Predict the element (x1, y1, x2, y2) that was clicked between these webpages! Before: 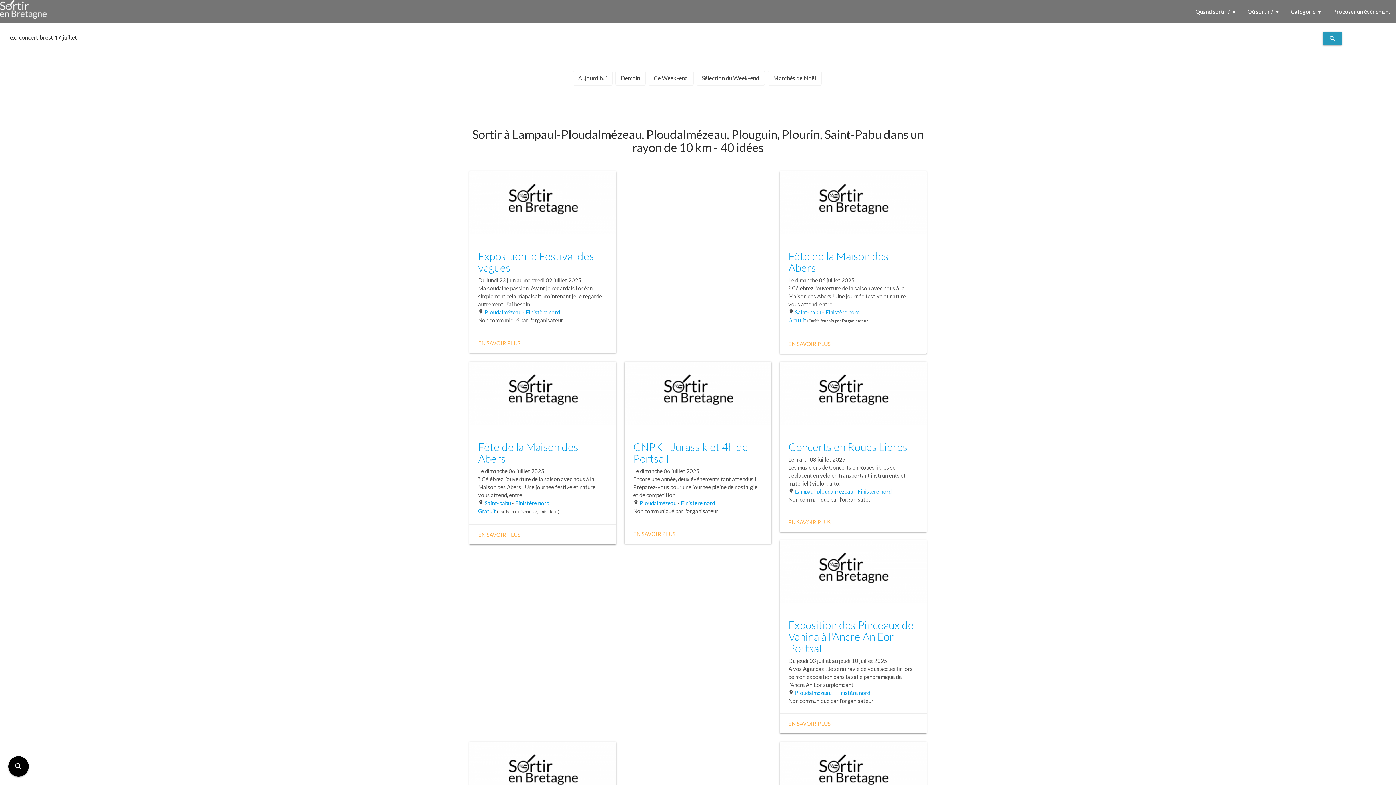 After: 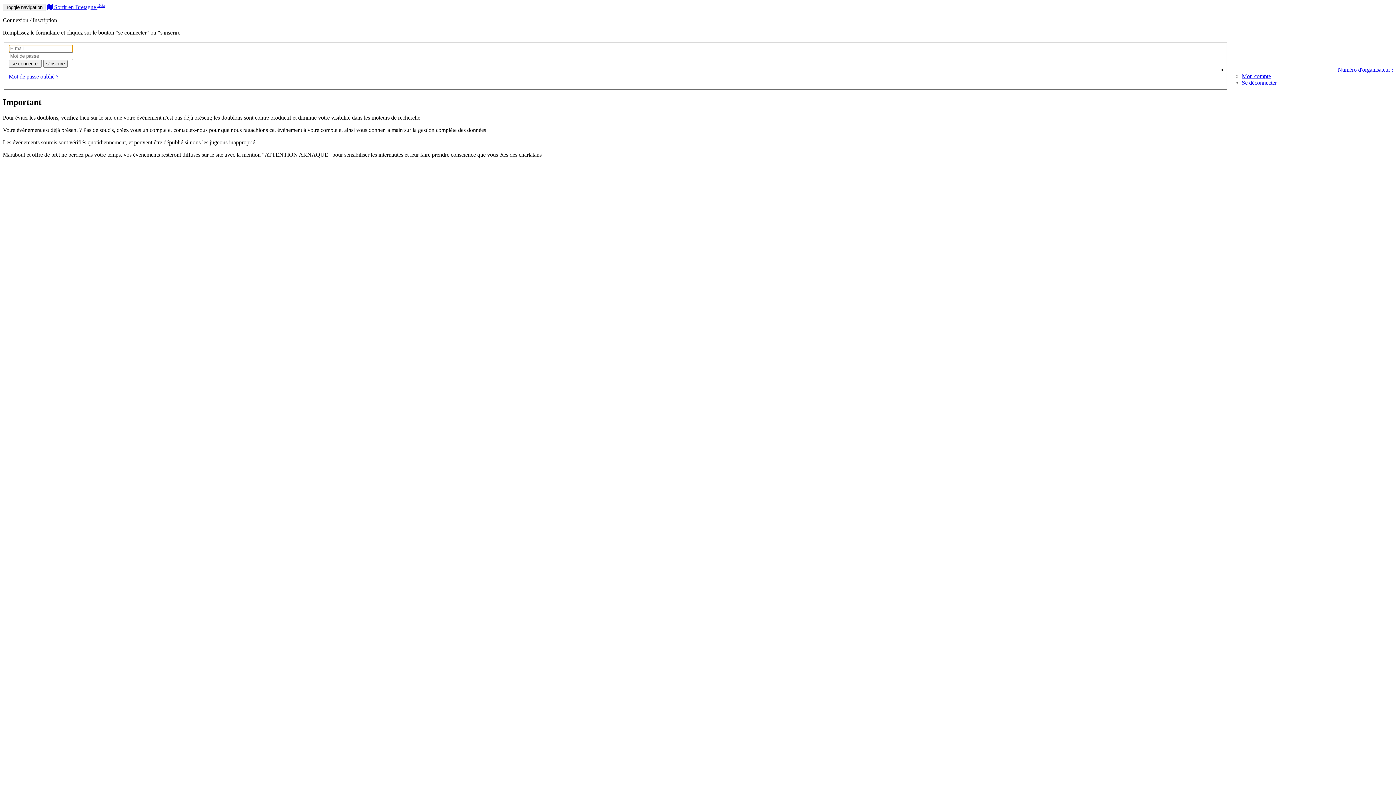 Action: label: Proposer un événement bbox: (1328, 0, 1396, 23)